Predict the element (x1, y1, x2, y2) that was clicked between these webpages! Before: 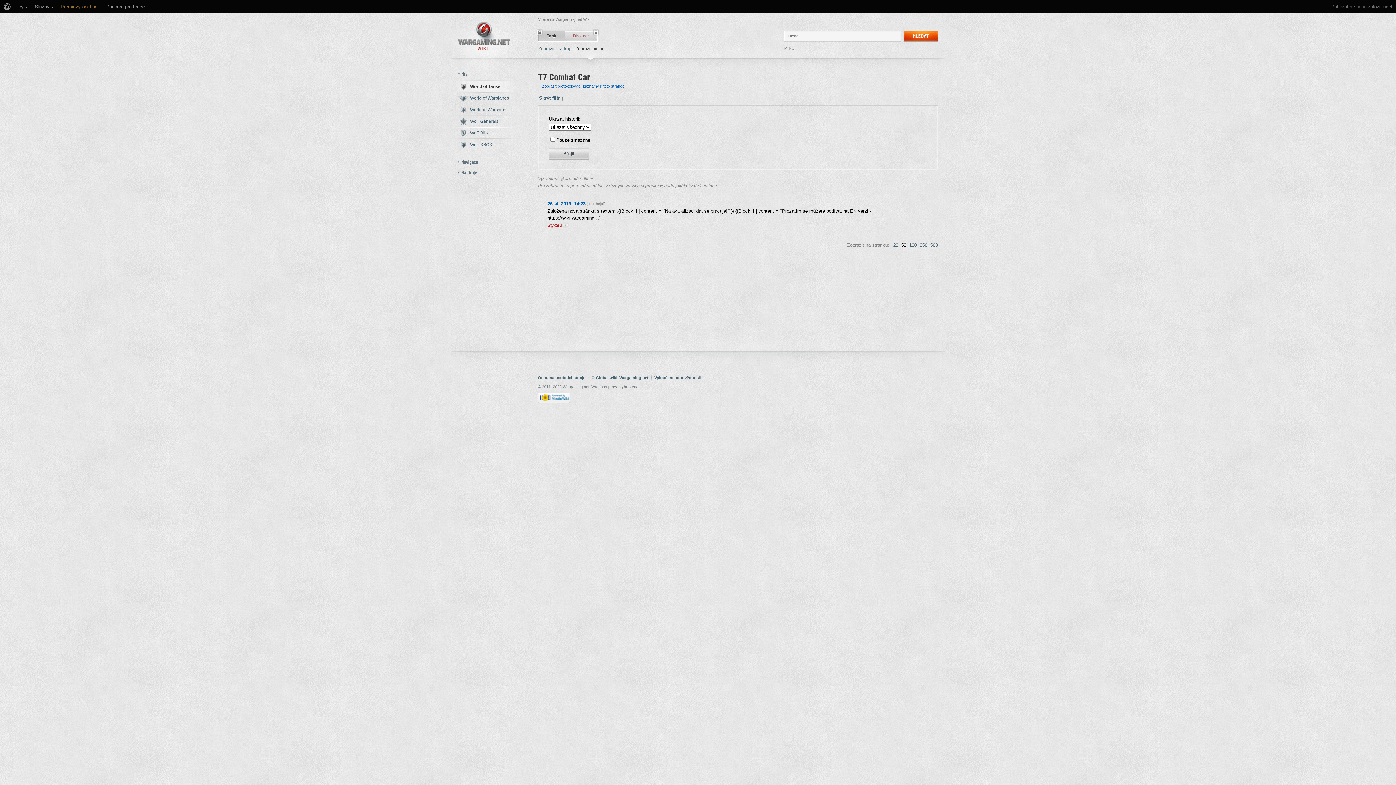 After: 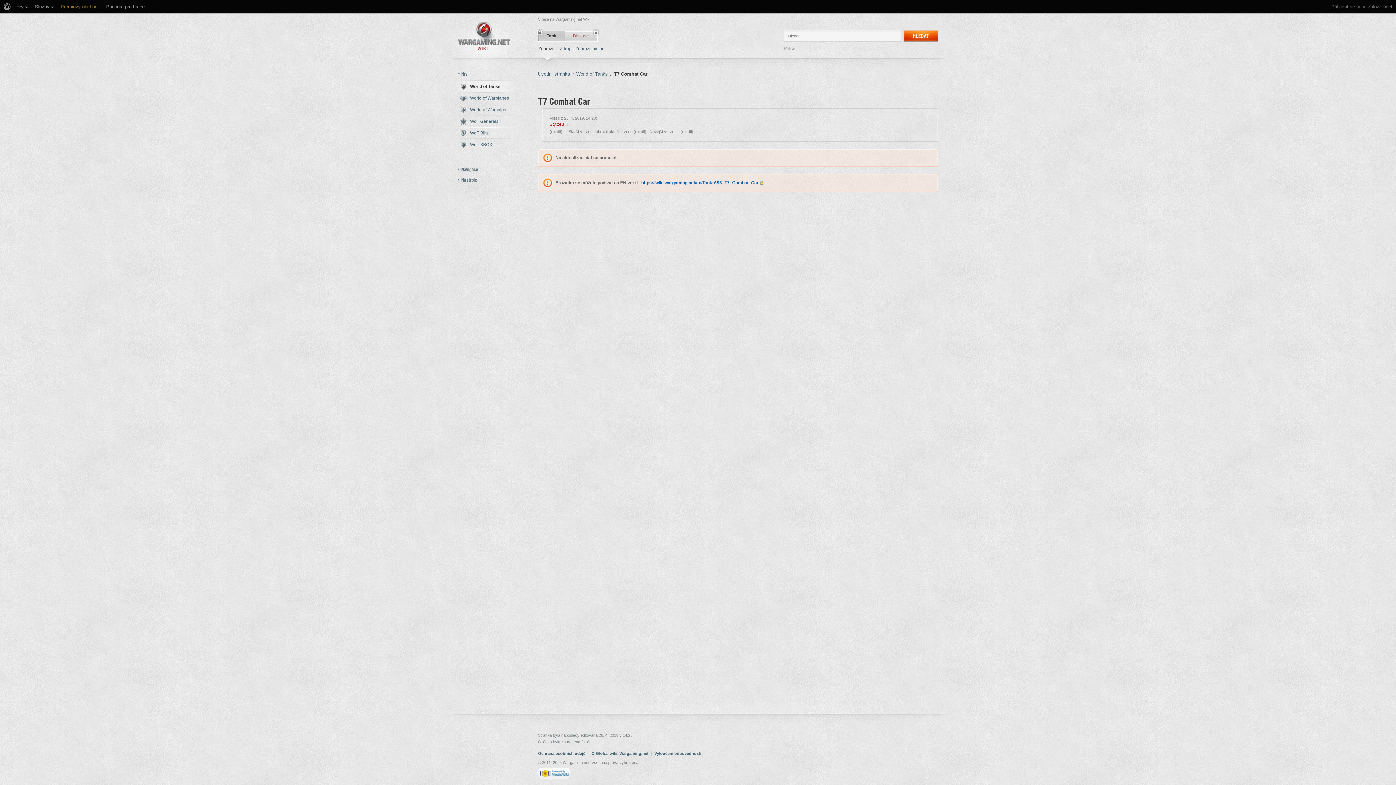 Action: label: 26. 4. 2019, 14:23 bbox: (547, 200, 585, 207)